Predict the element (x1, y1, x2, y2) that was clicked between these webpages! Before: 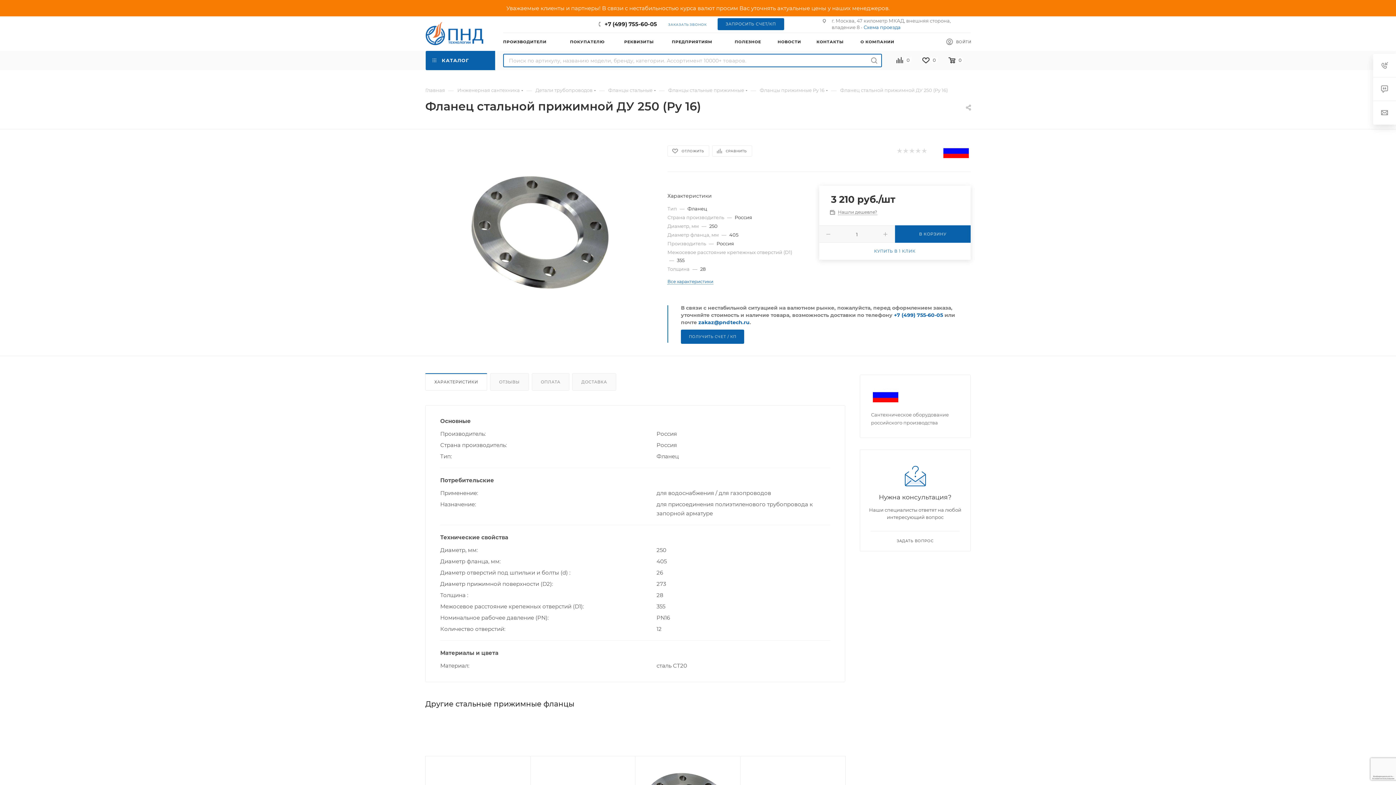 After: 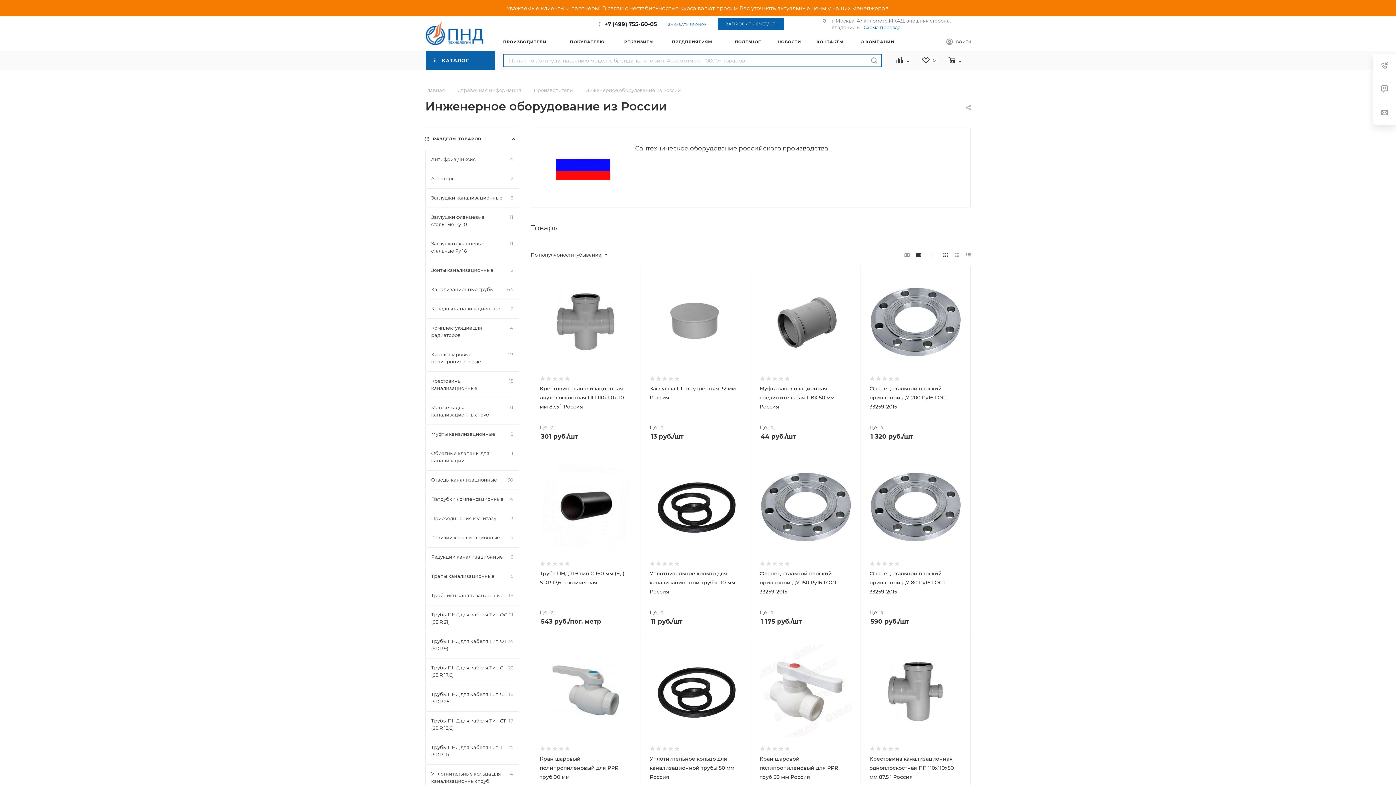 Action: bbox: (871, 386, 900, 404)